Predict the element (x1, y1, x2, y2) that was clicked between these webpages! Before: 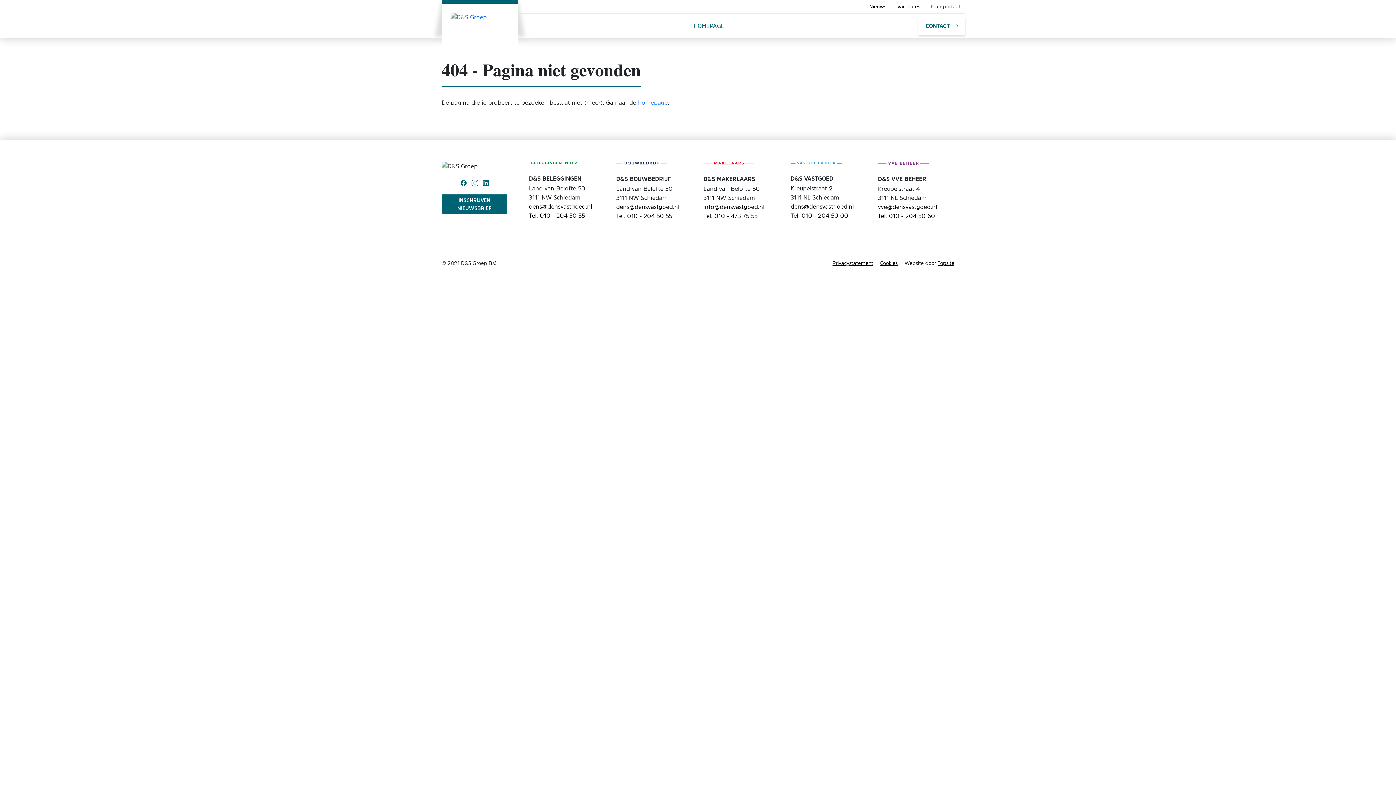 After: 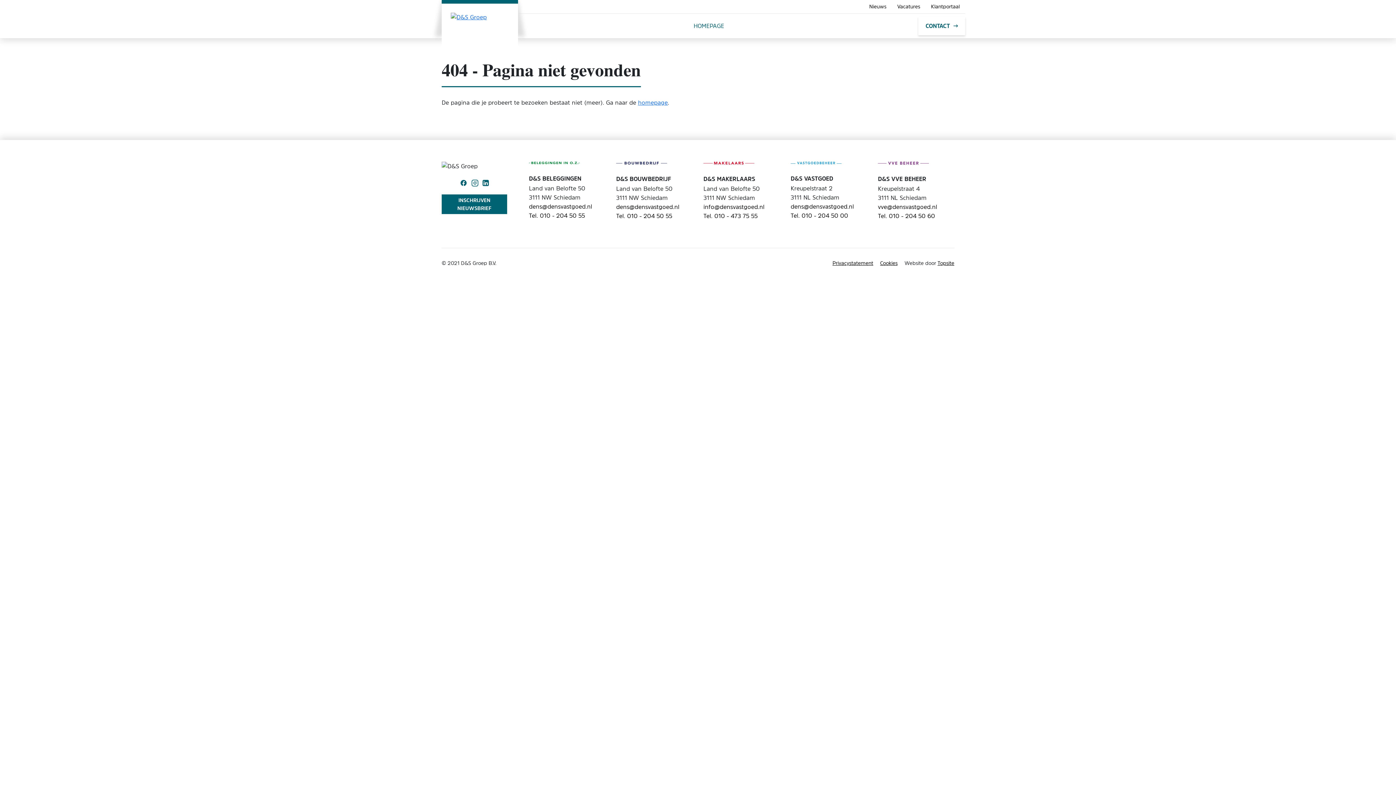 Action: bbox: (937, 259, 954, 266) label: Topsite